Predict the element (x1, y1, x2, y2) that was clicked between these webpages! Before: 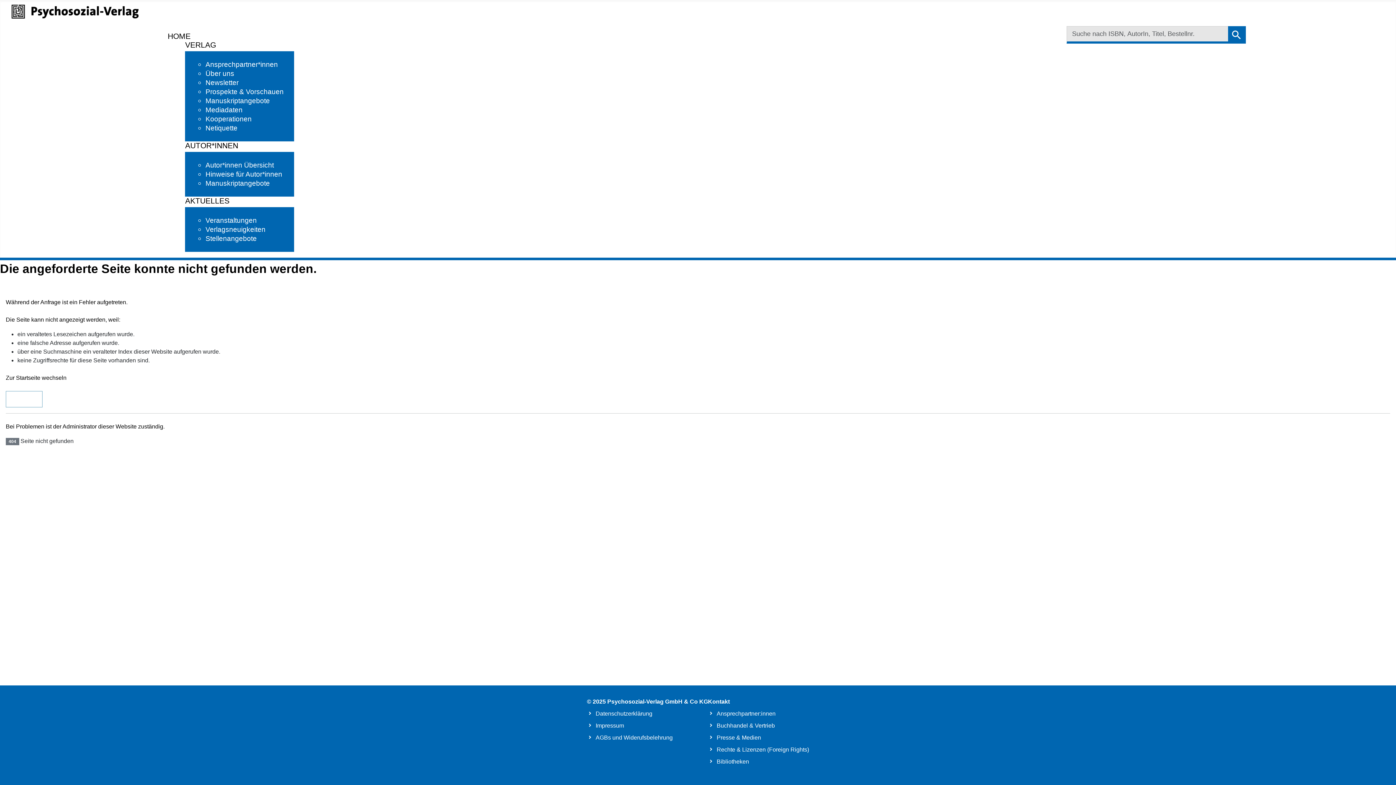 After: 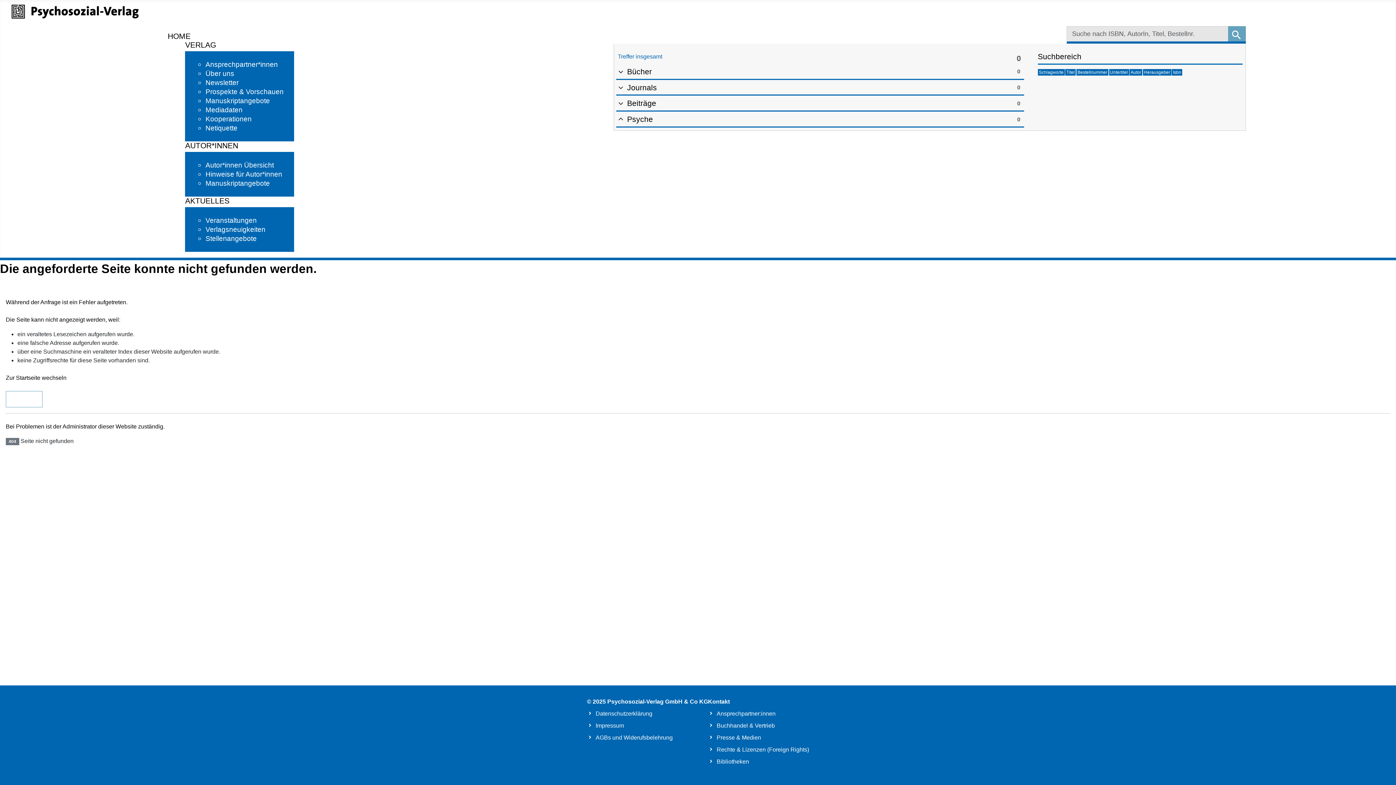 Action: bbox: (1228, 26, 1246, 43)